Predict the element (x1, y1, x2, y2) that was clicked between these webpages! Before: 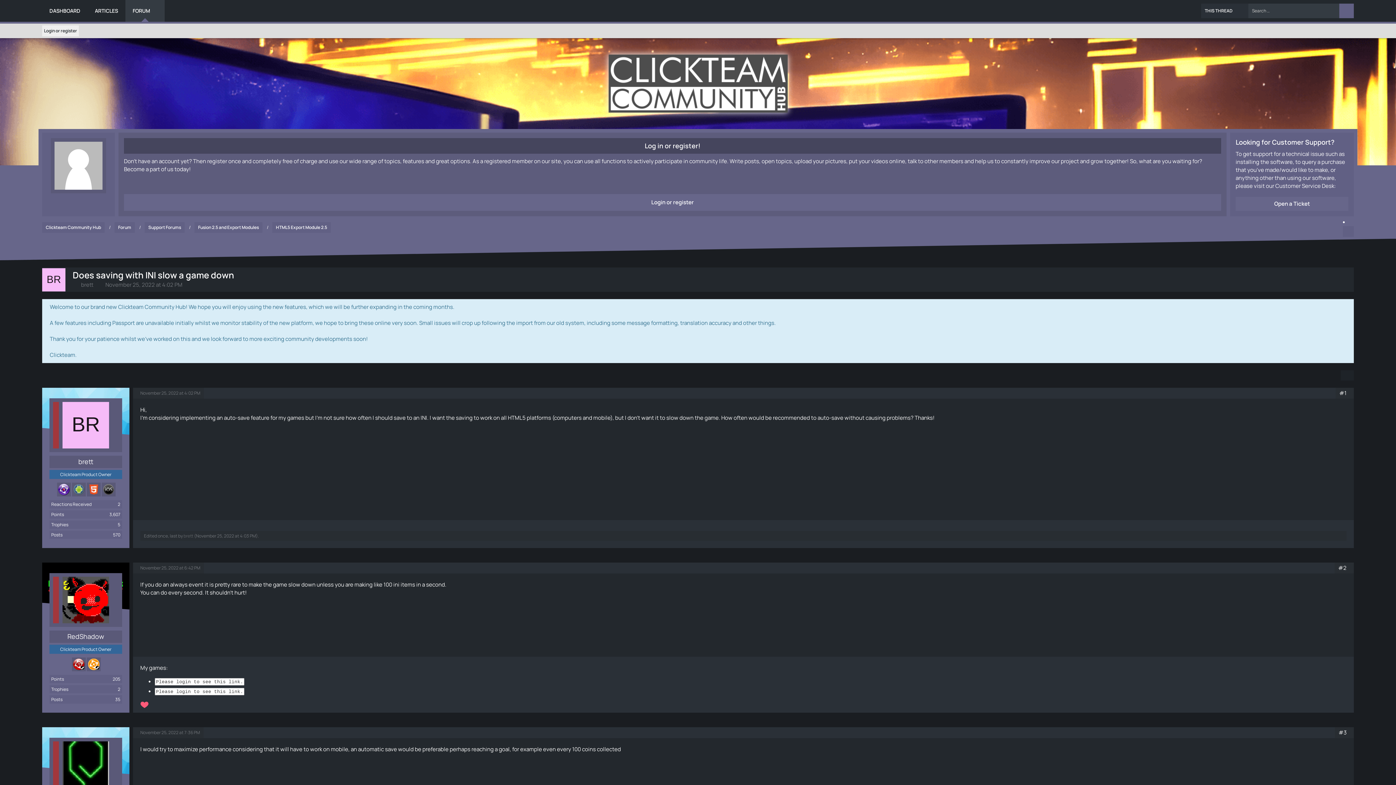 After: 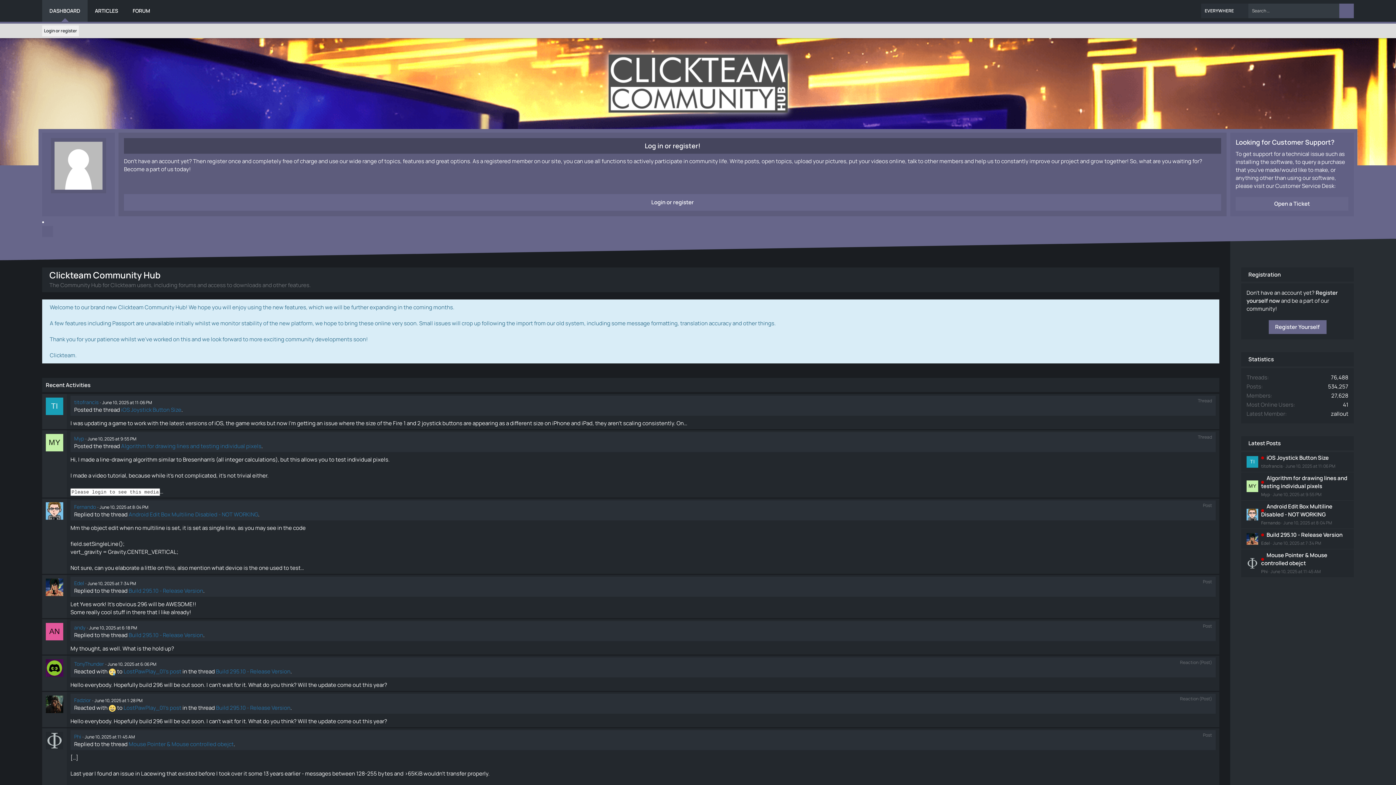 Action: bbox: (42, 0, 87, 21) label: DASHBOARD